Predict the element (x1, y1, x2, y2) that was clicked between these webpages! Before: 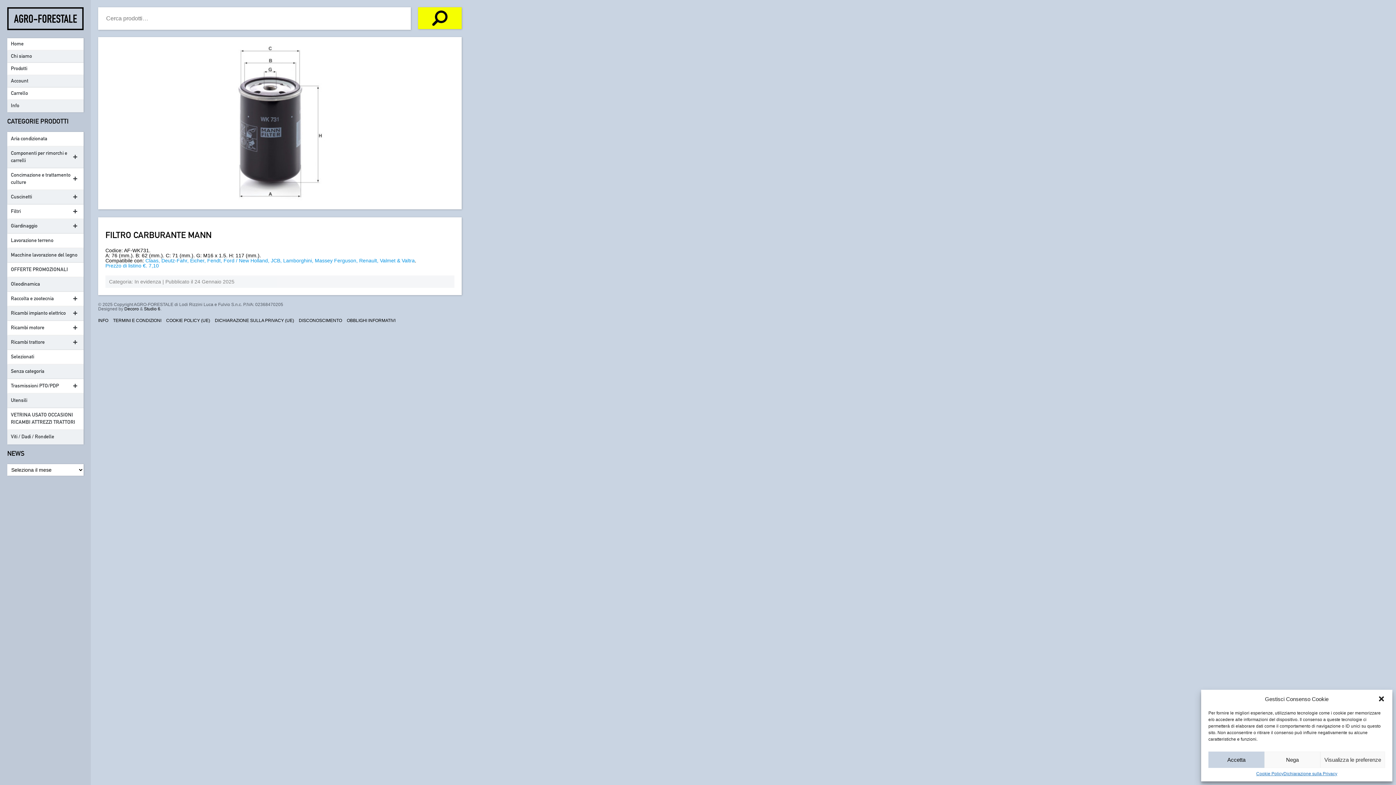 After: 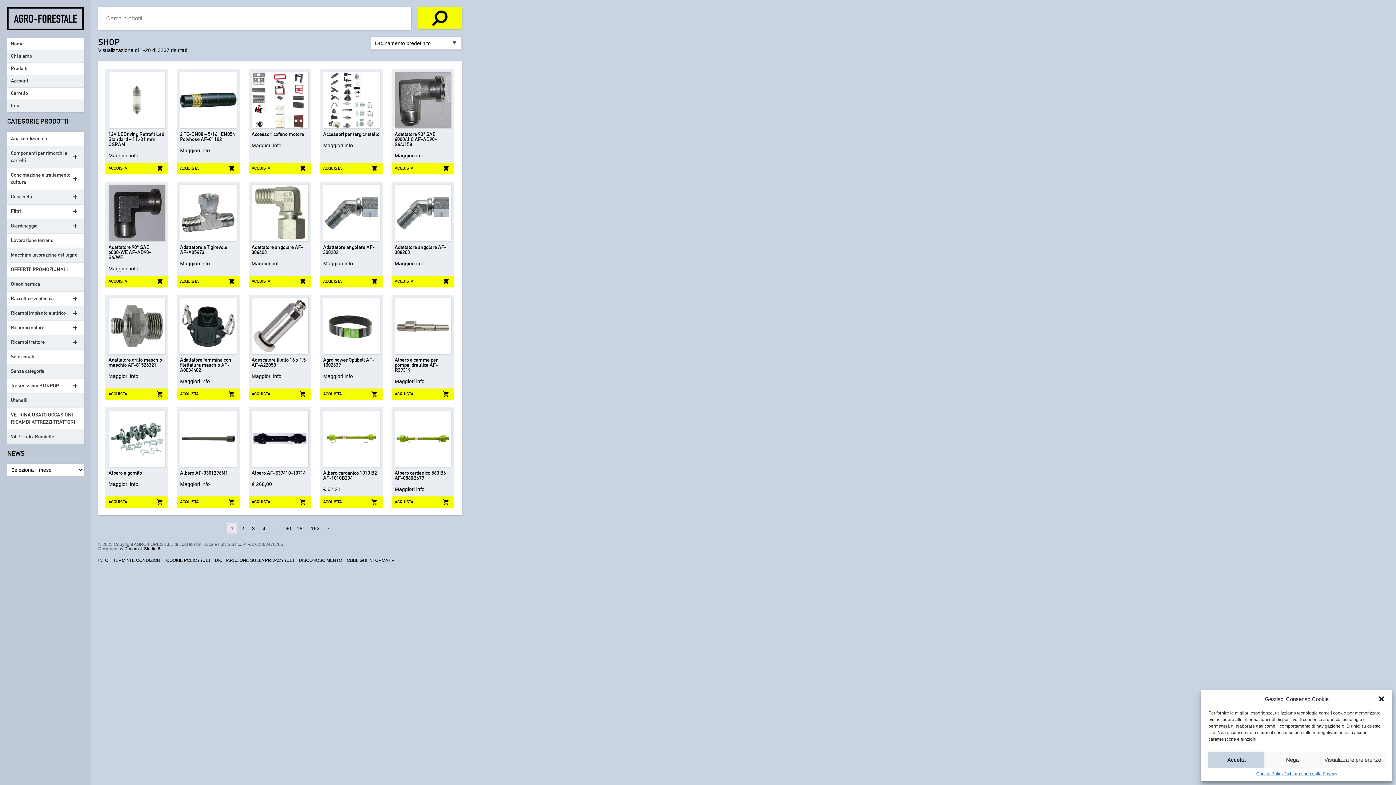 Action: label: Prodotti bbox: (7, 63, 83, 75)